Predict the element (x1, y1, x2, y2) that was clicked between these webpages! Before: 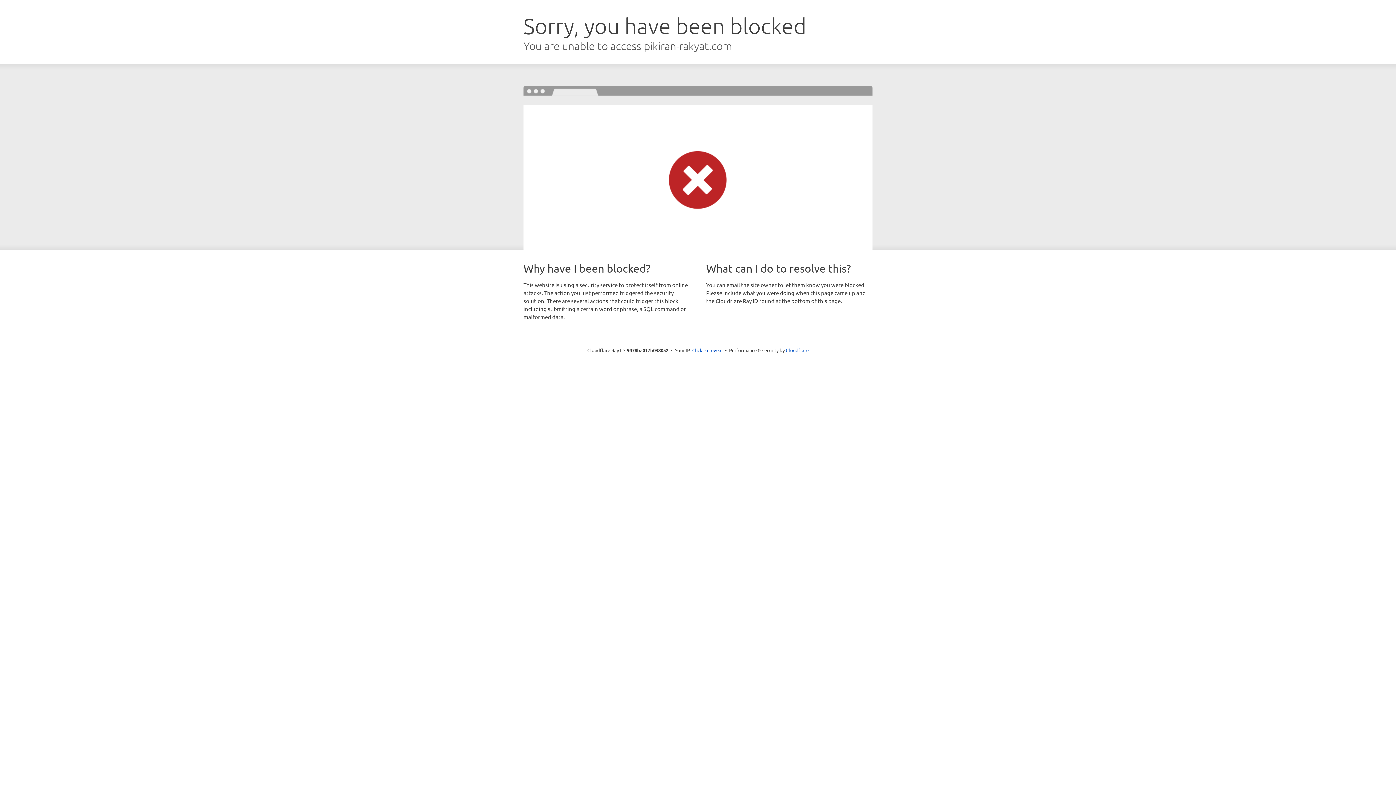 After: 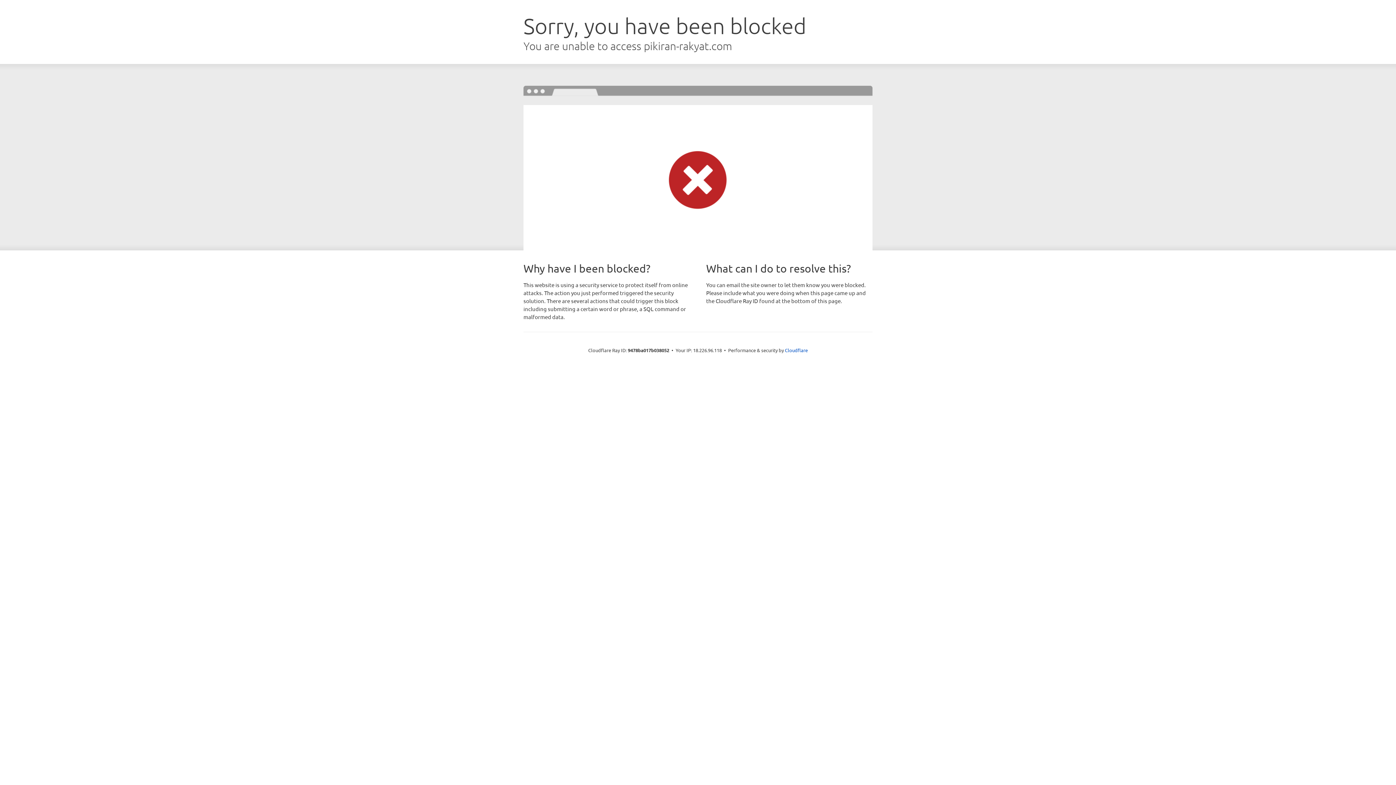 Action: bbox: (692, 346, 722, 353) label: Click to reveal